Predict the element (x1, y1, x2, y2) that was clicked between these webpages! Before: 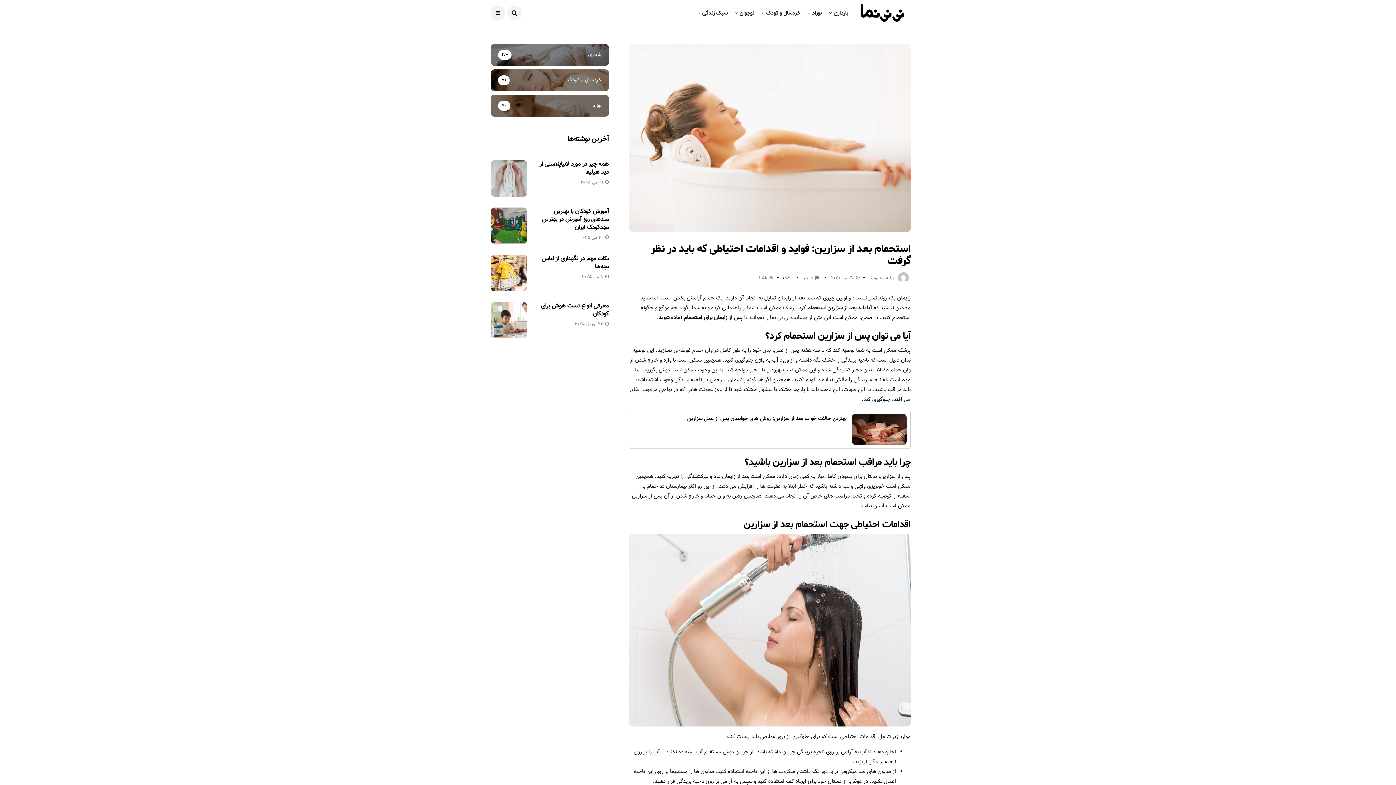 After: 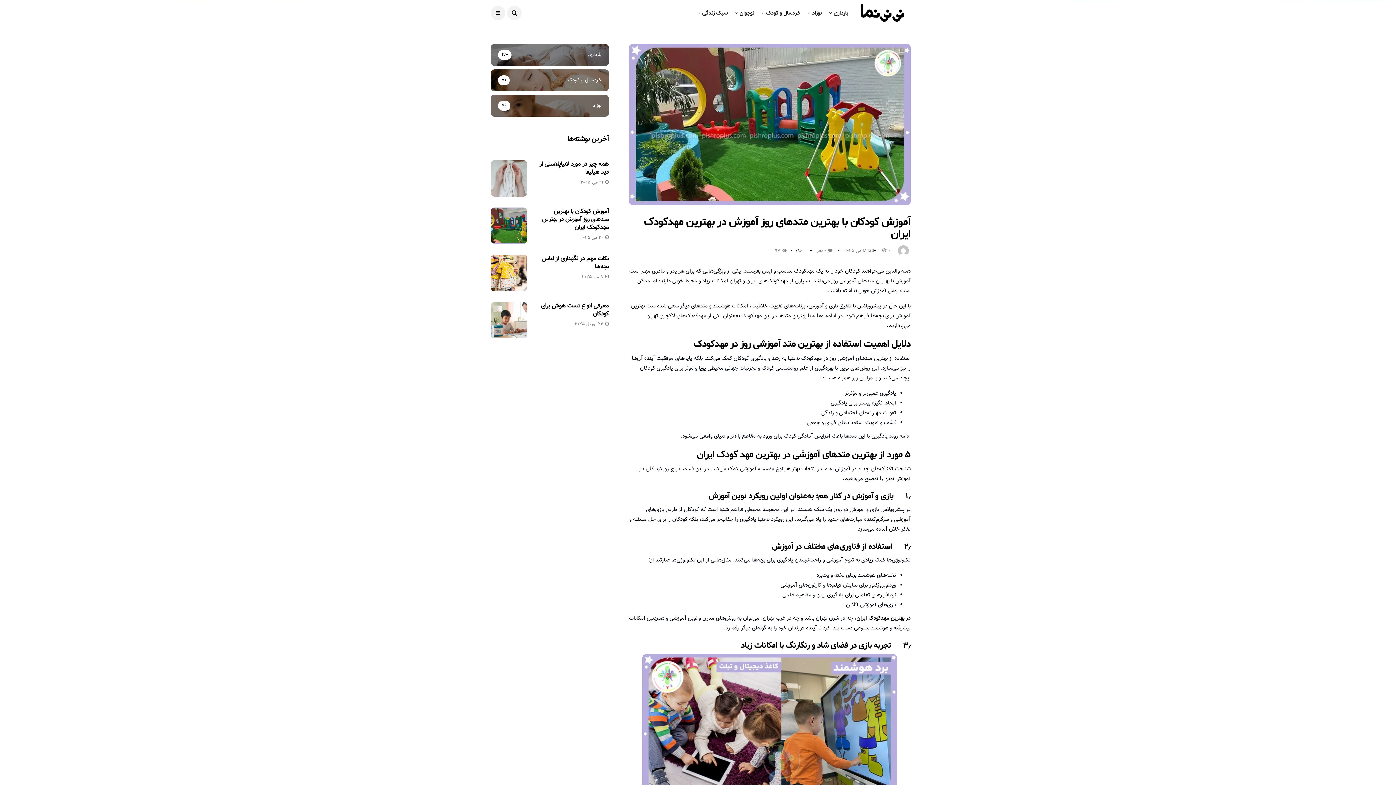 Action: bbox: (542, 206, 609, 232) label: آموزش کودکان با بهترین متدهای روز آموزش در بهترین مهدکودک ایران